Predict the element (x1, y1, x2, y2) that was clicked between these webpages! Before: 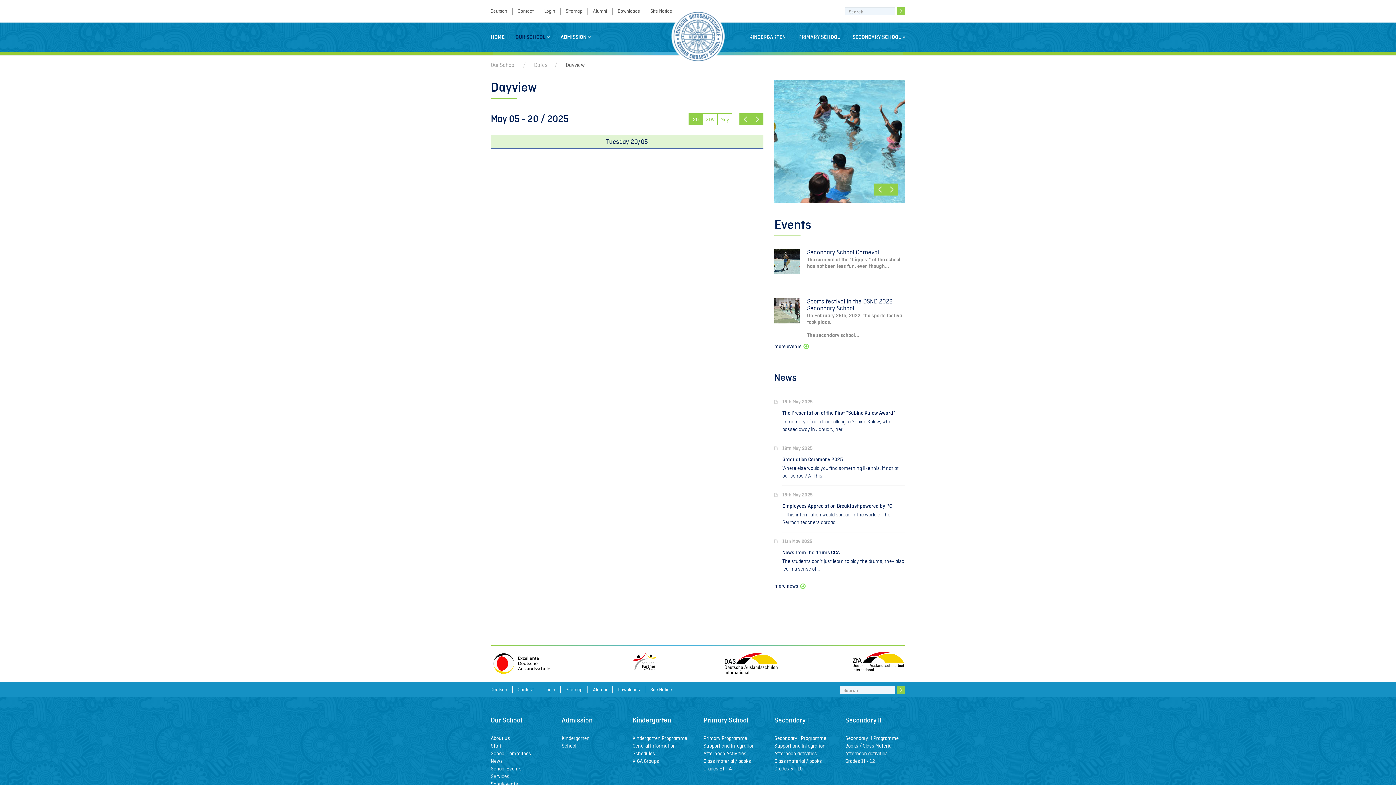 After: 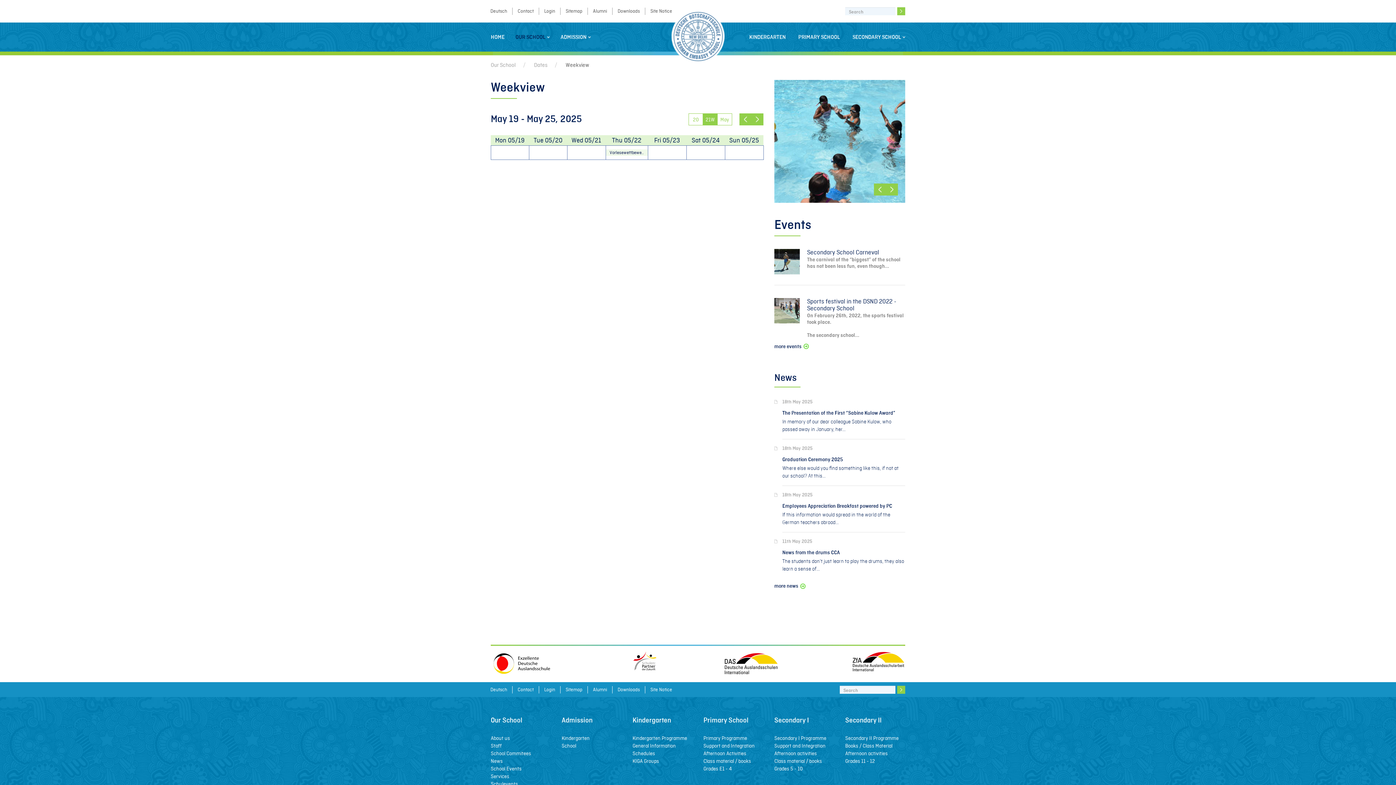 Action: bbox: (705, 116, 714, 122) label: 21W